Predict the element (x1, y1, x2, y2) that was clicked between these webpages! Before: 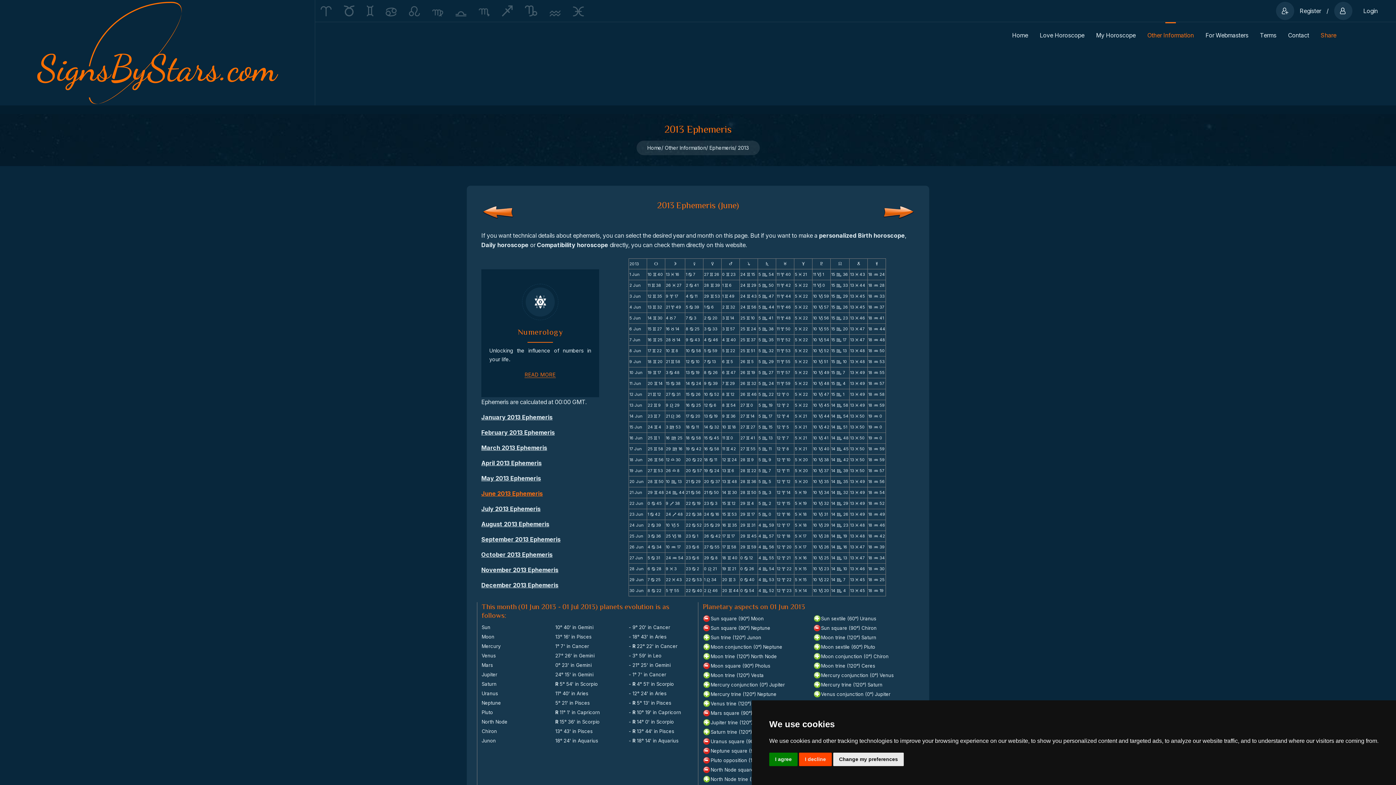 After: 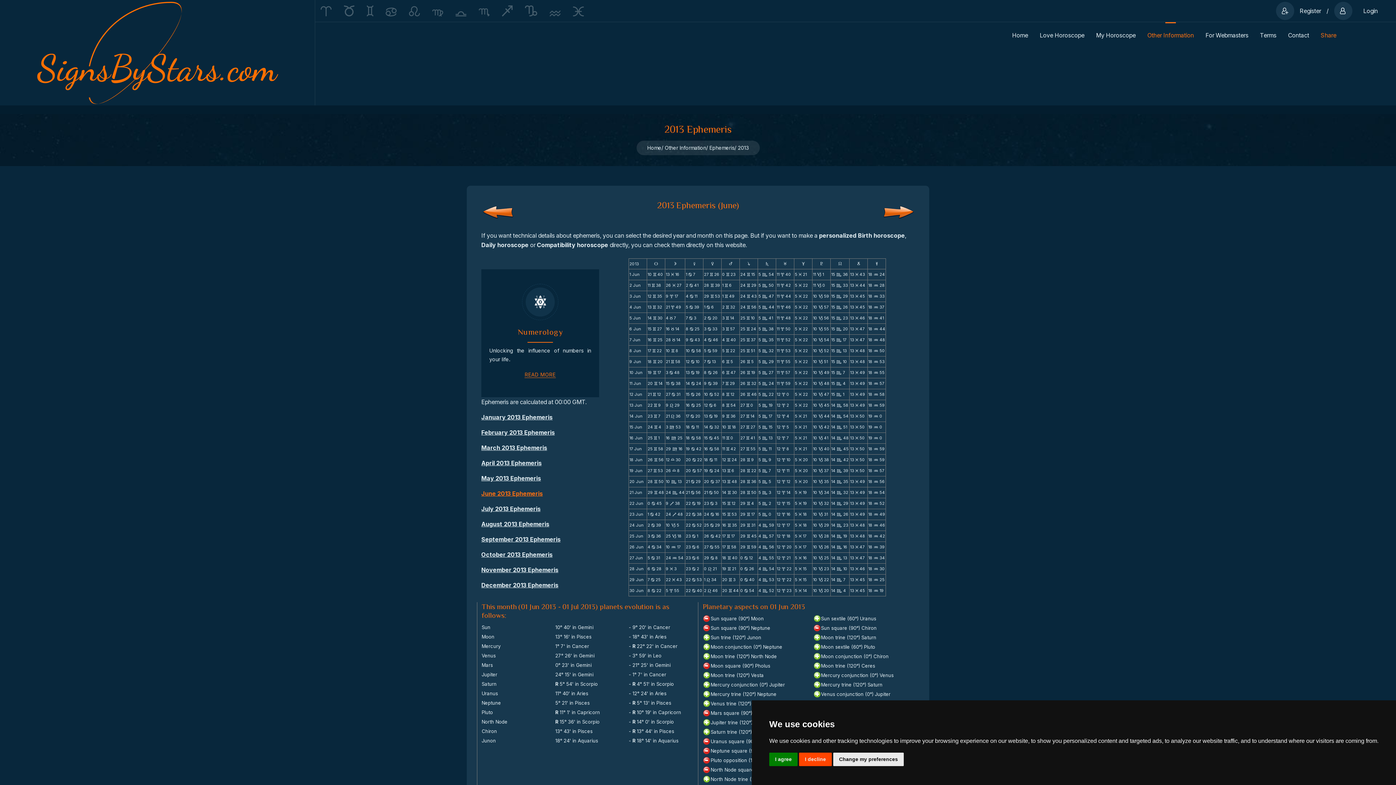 Action: bbox: (481, 490, 542, 497) label: June 2013 Ephemeris